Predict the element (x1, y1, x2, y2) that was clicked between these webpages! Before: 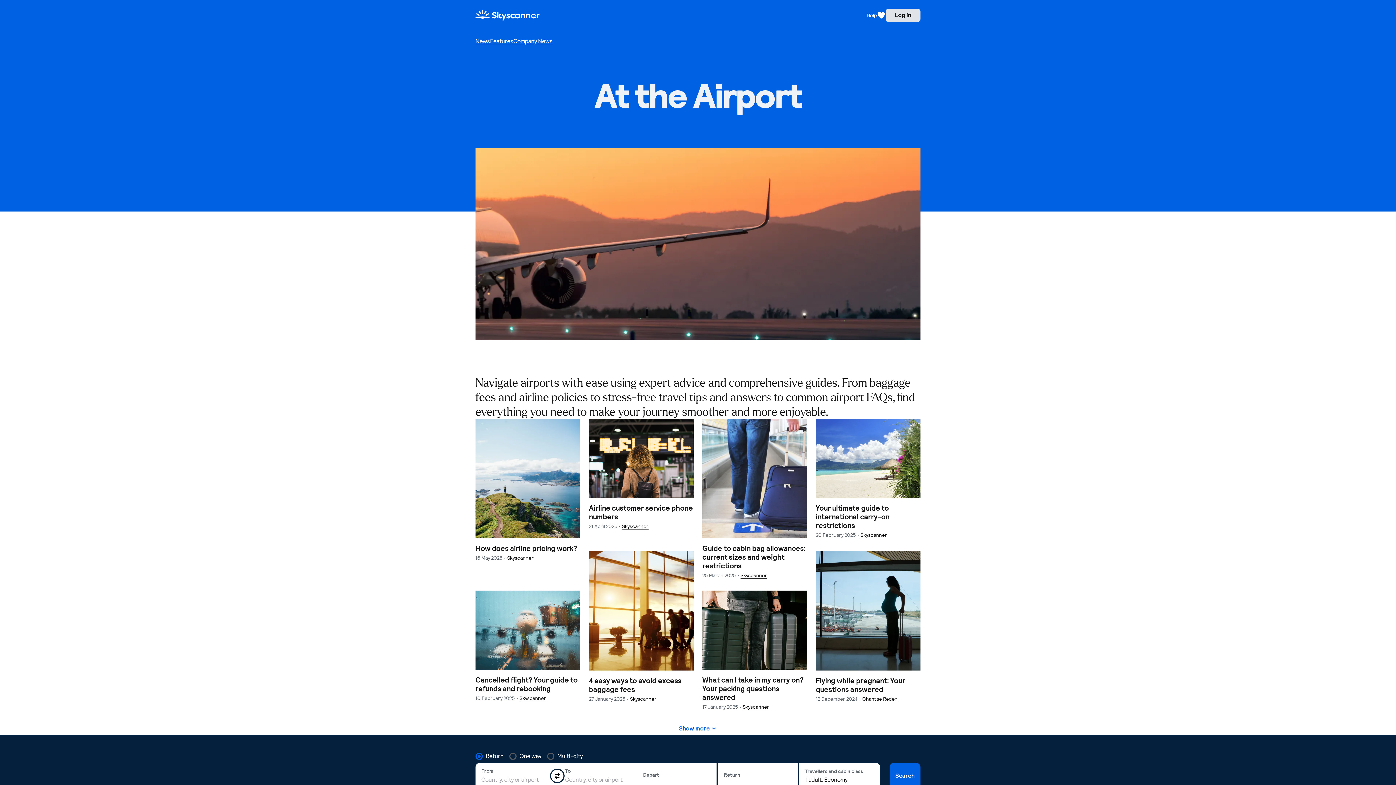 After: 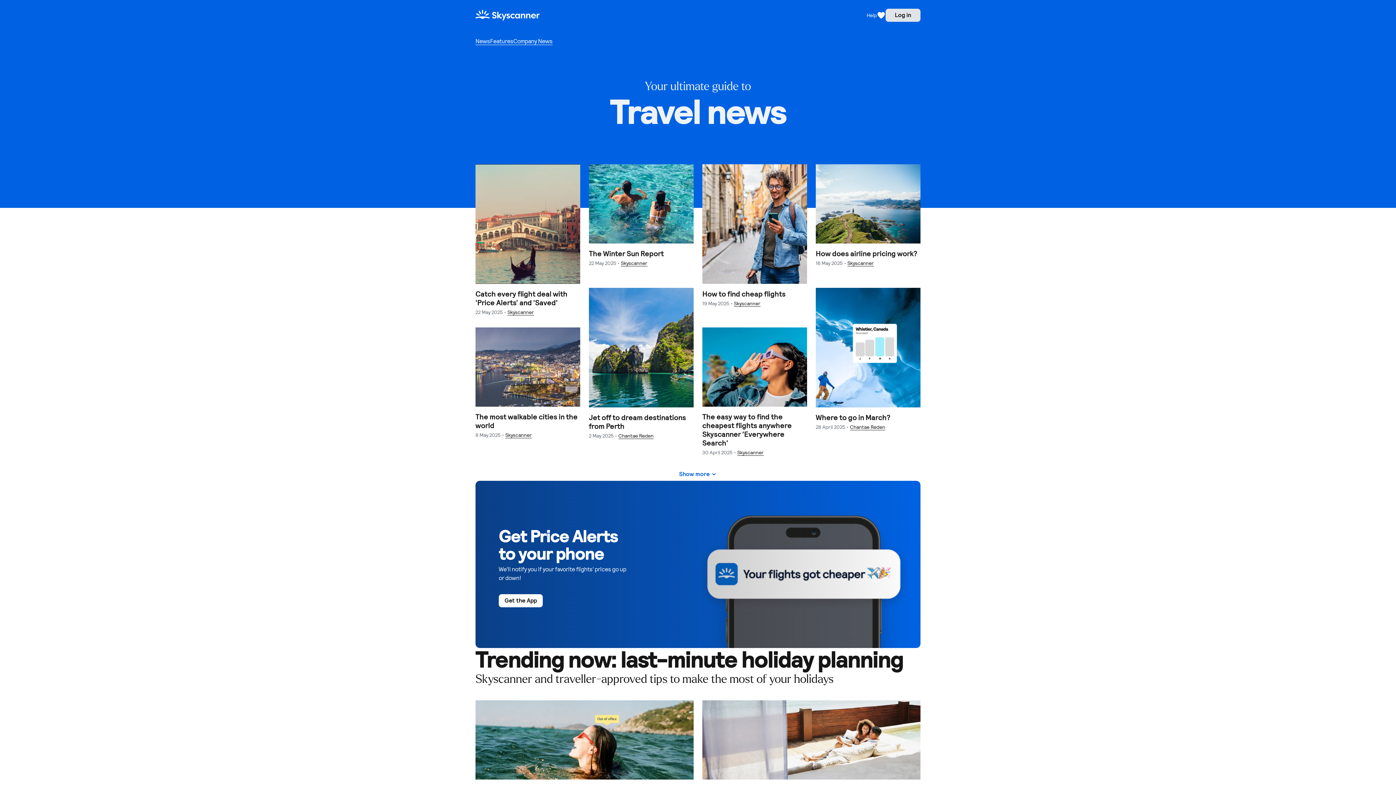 Action: label: News bbox: (475, 33, 490, 49)